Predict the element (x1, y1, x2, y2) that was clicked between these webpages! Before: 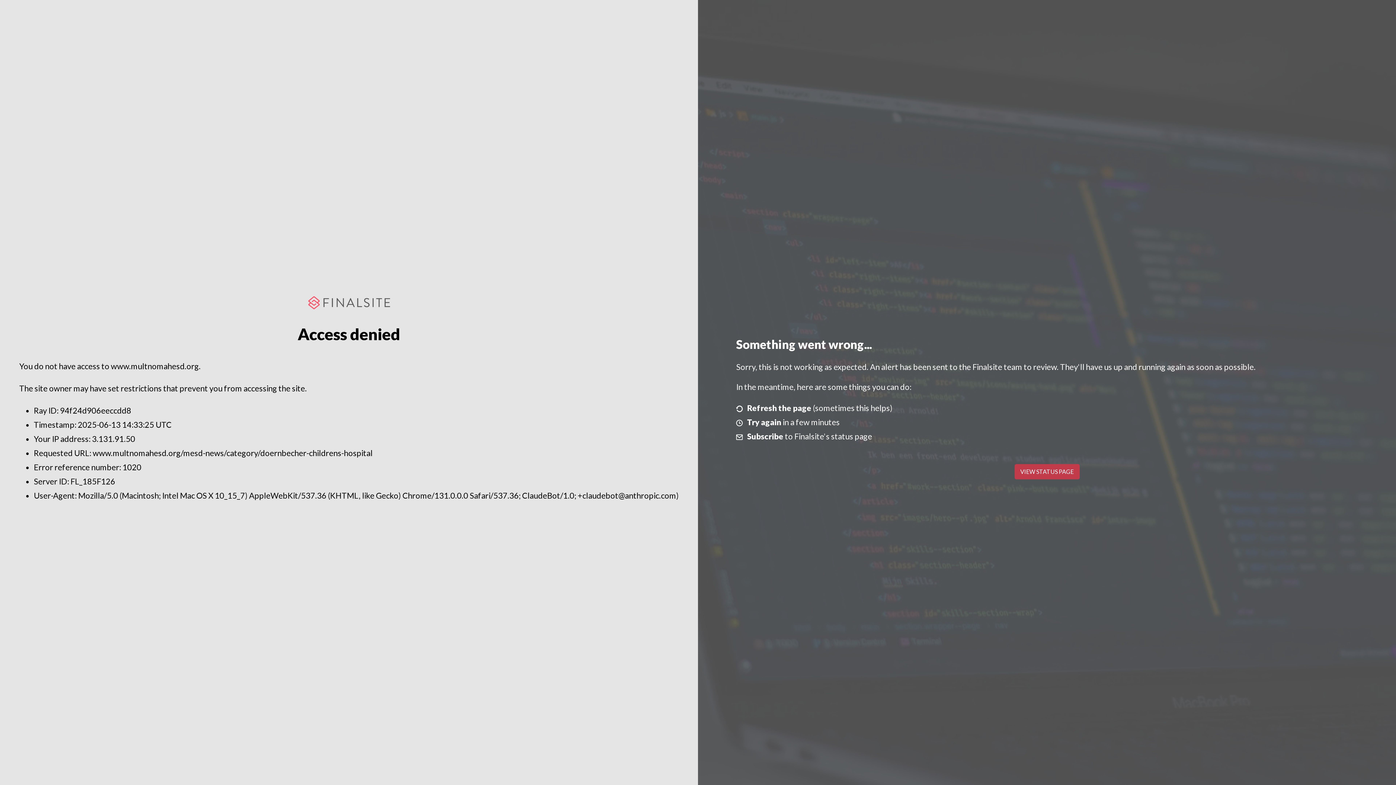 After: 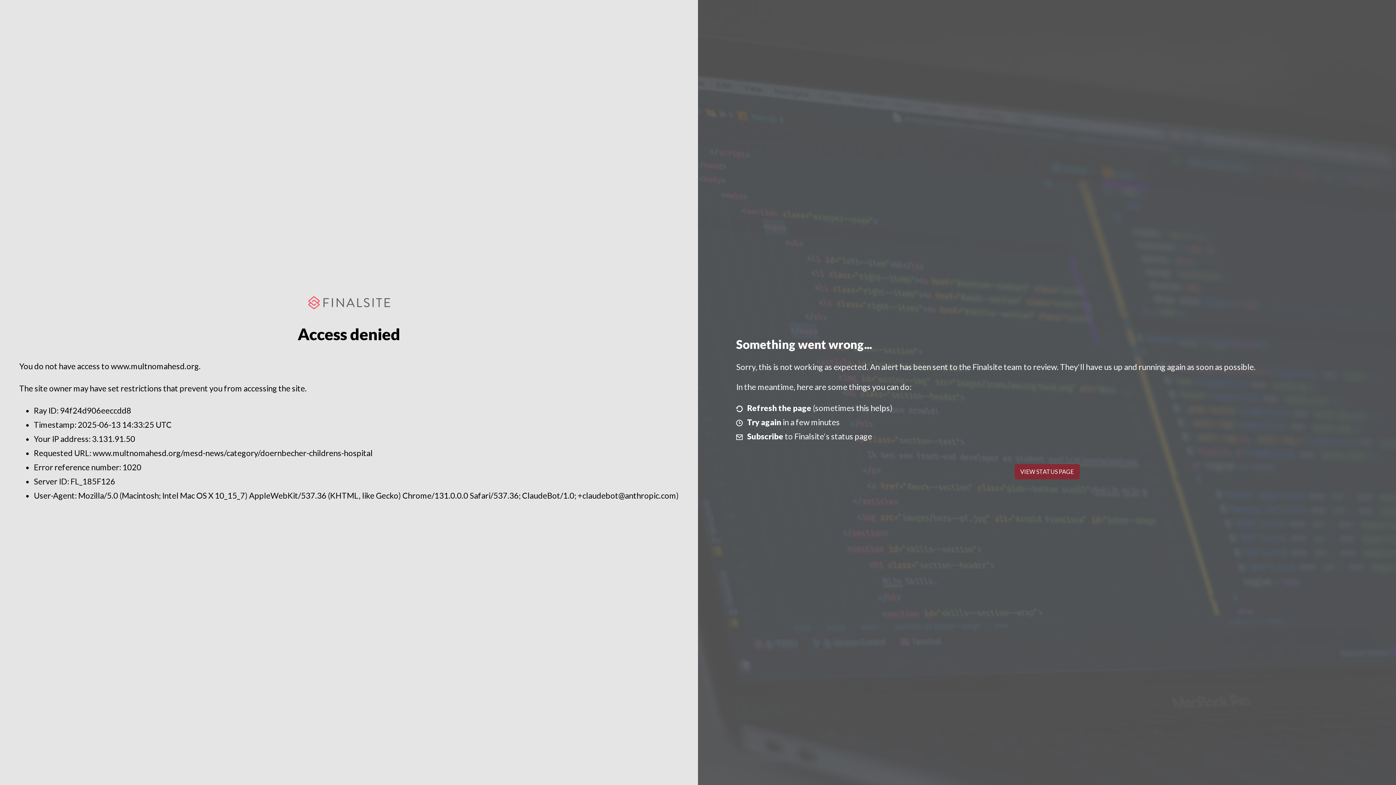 Action: label: VIEW STATUS PAGE bbox: (1014, 464, 1079, 479)